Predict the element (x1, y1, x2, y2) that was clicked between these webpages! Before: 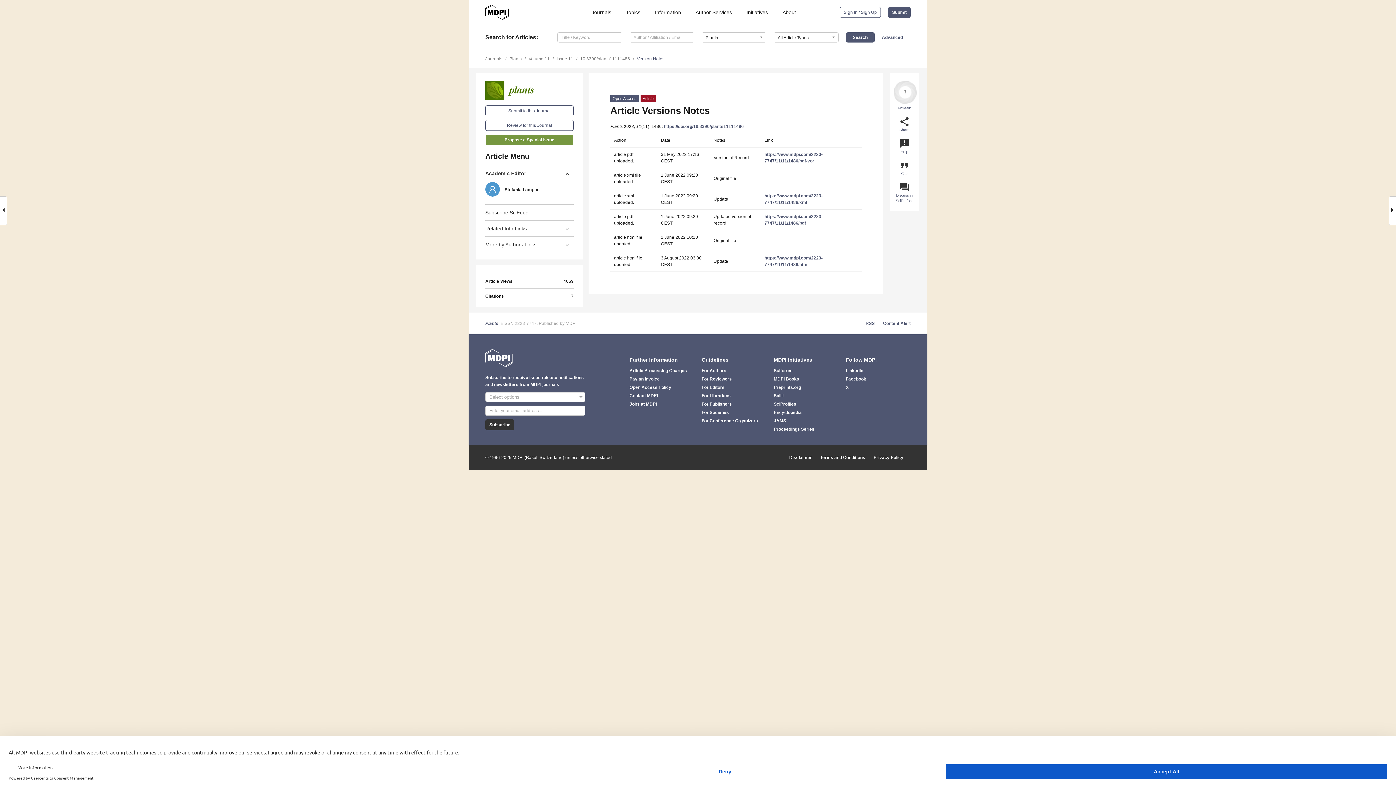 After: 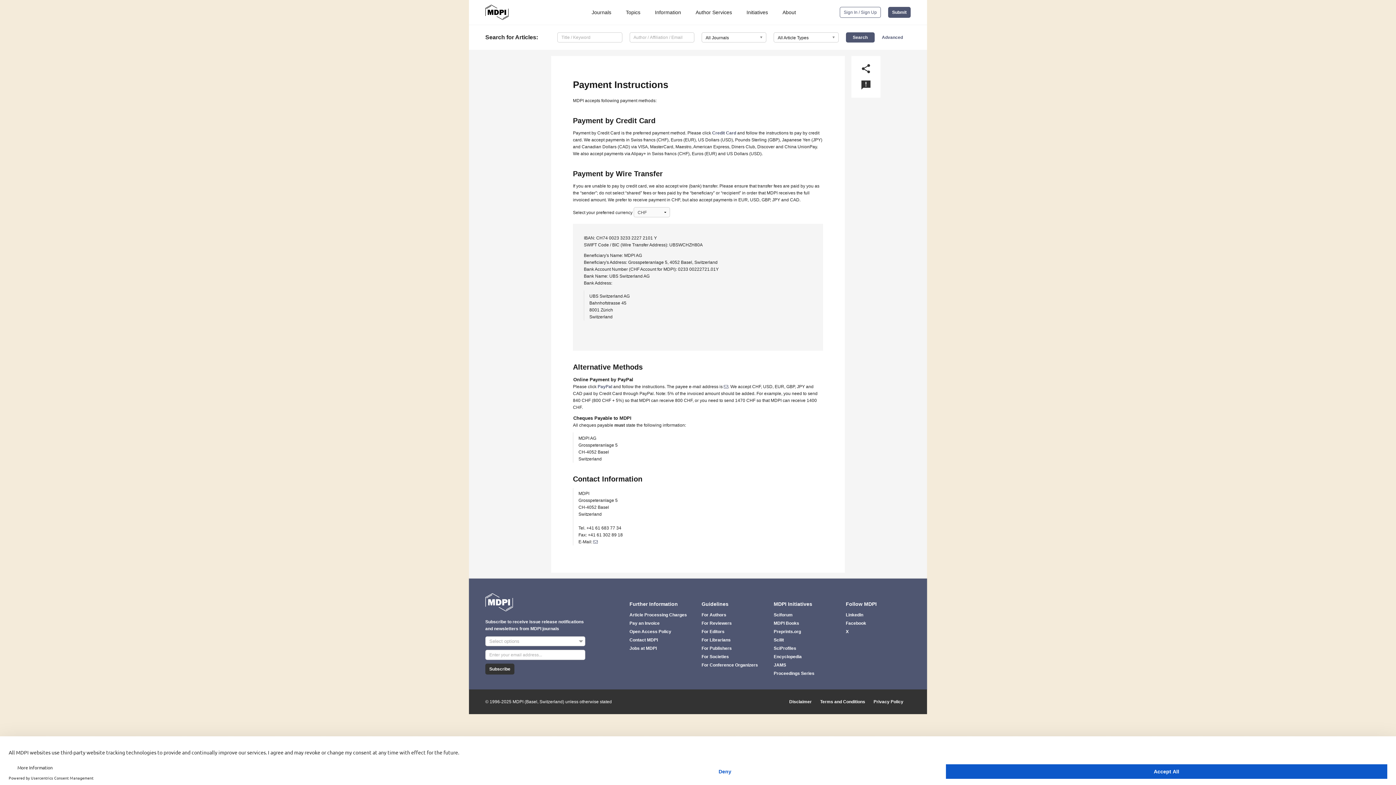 Action: bbox: (629, 375, 694, 382) label: Pay an Invoice